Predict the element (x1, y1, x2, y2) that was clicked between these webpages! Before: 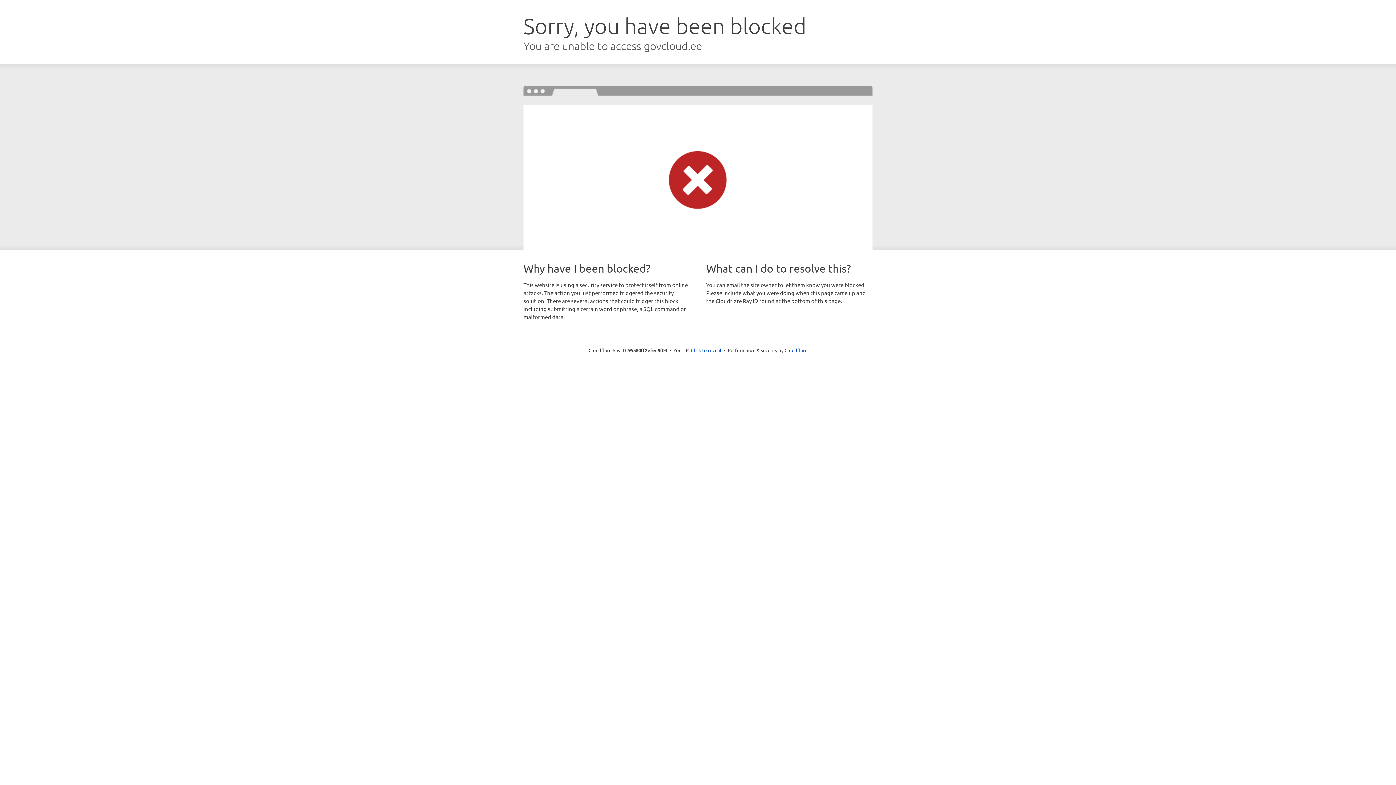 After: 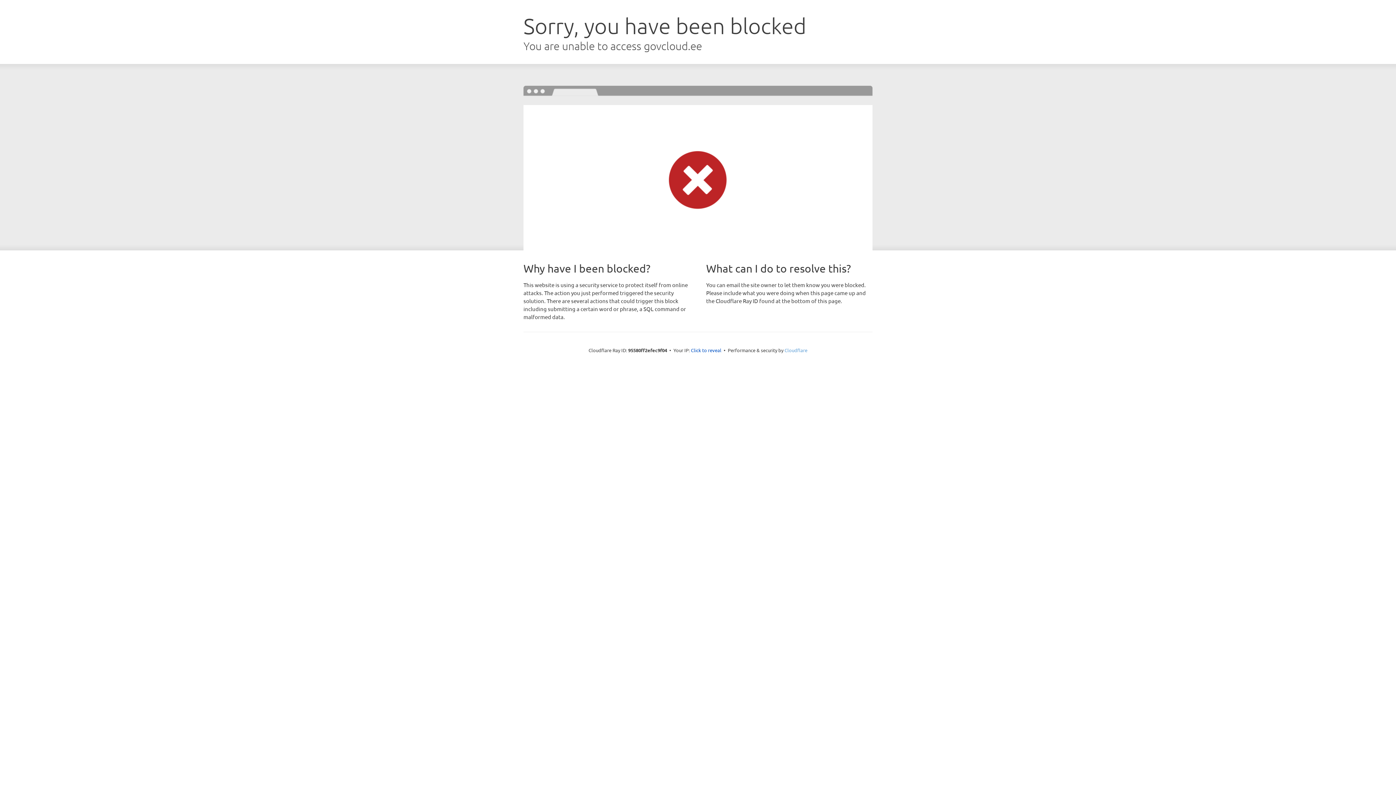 Action: bbox: (784, 347, 807, 353) label: Cloudflare